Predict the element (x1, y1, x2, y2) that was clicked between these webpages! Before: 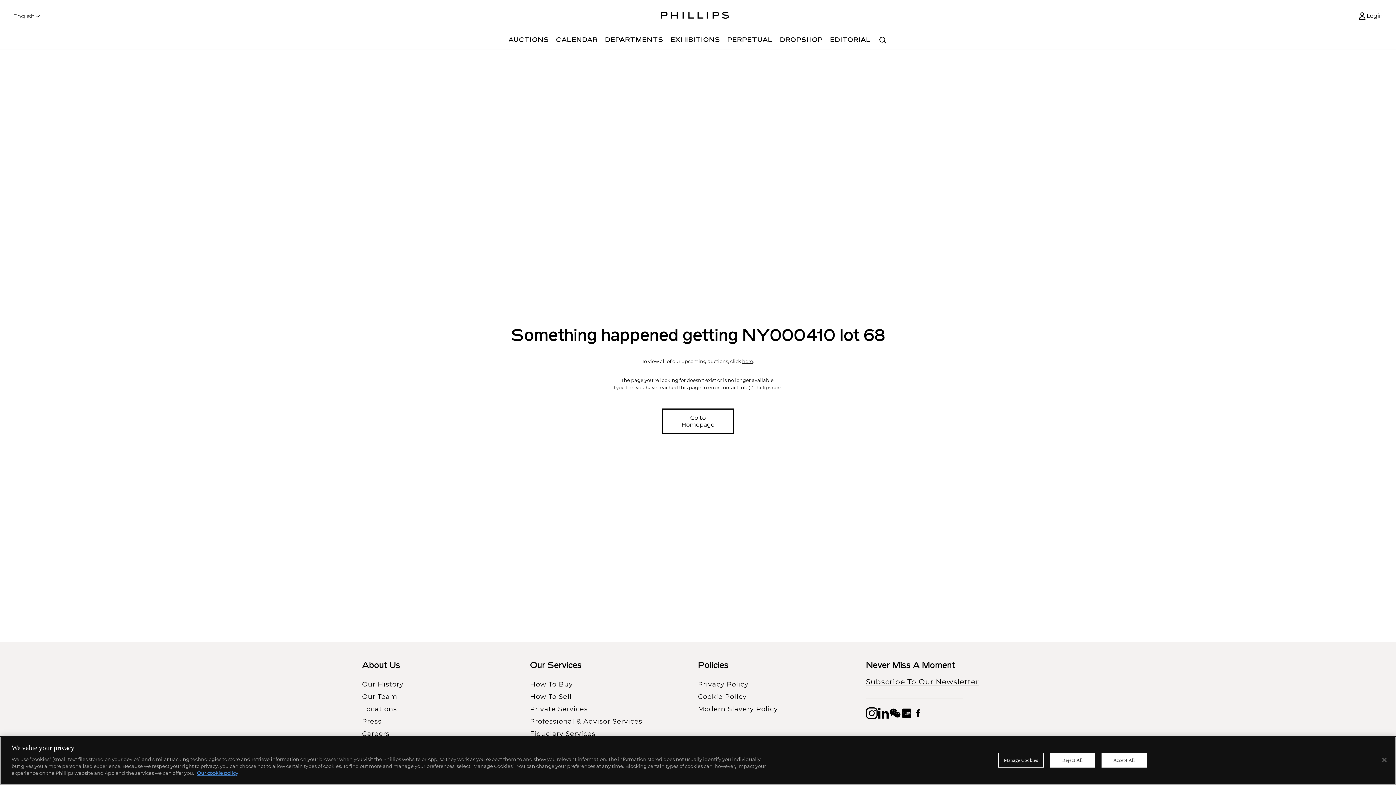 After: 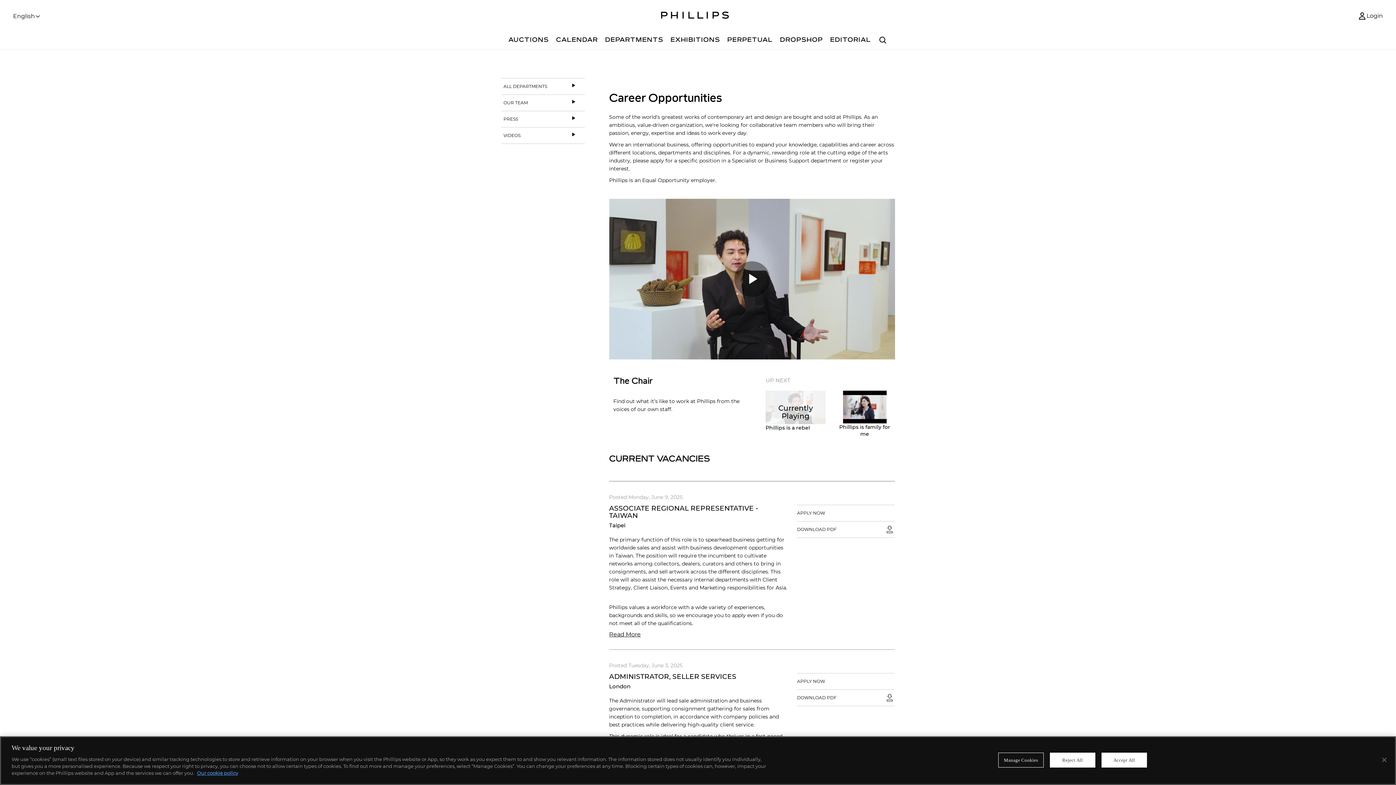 Action: bbox: (362, 730, 389, 738) label: Careers